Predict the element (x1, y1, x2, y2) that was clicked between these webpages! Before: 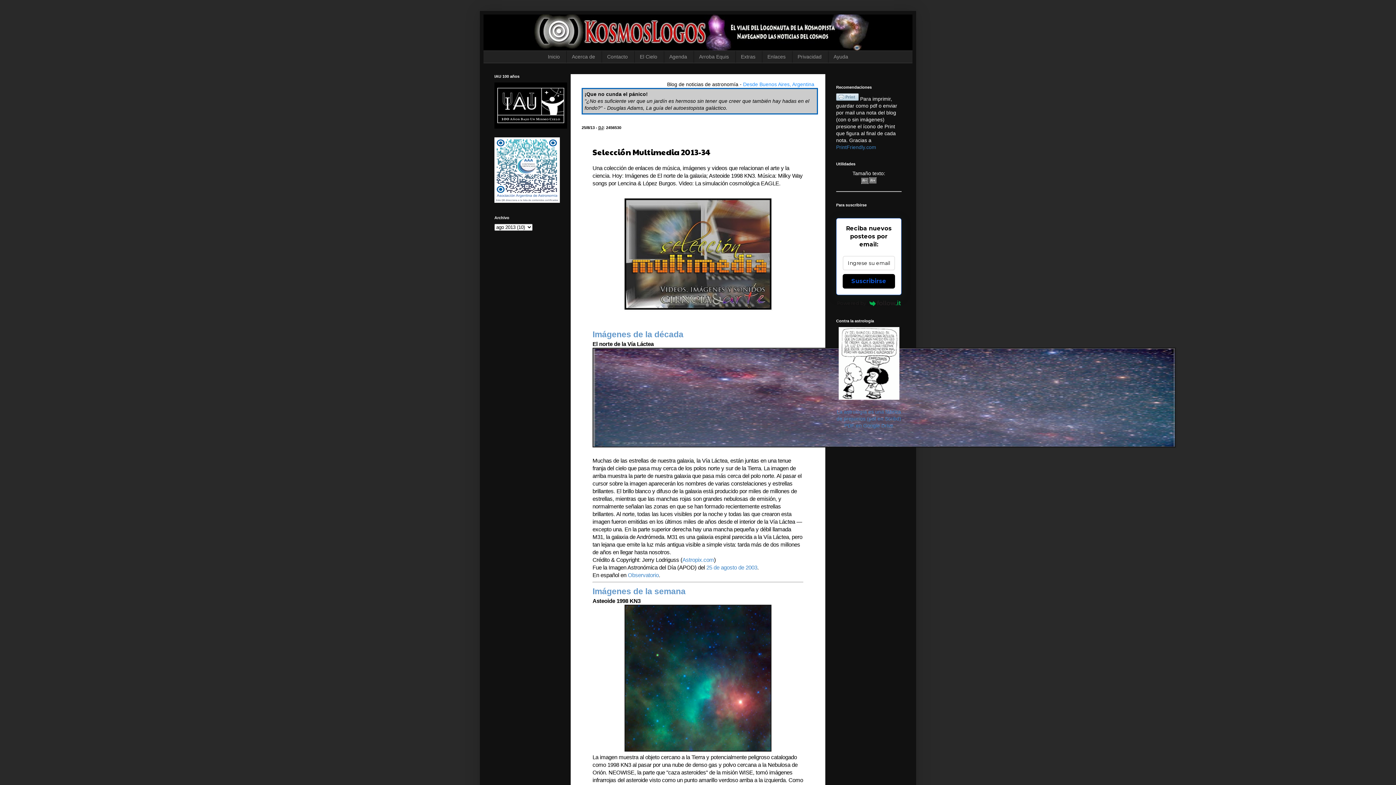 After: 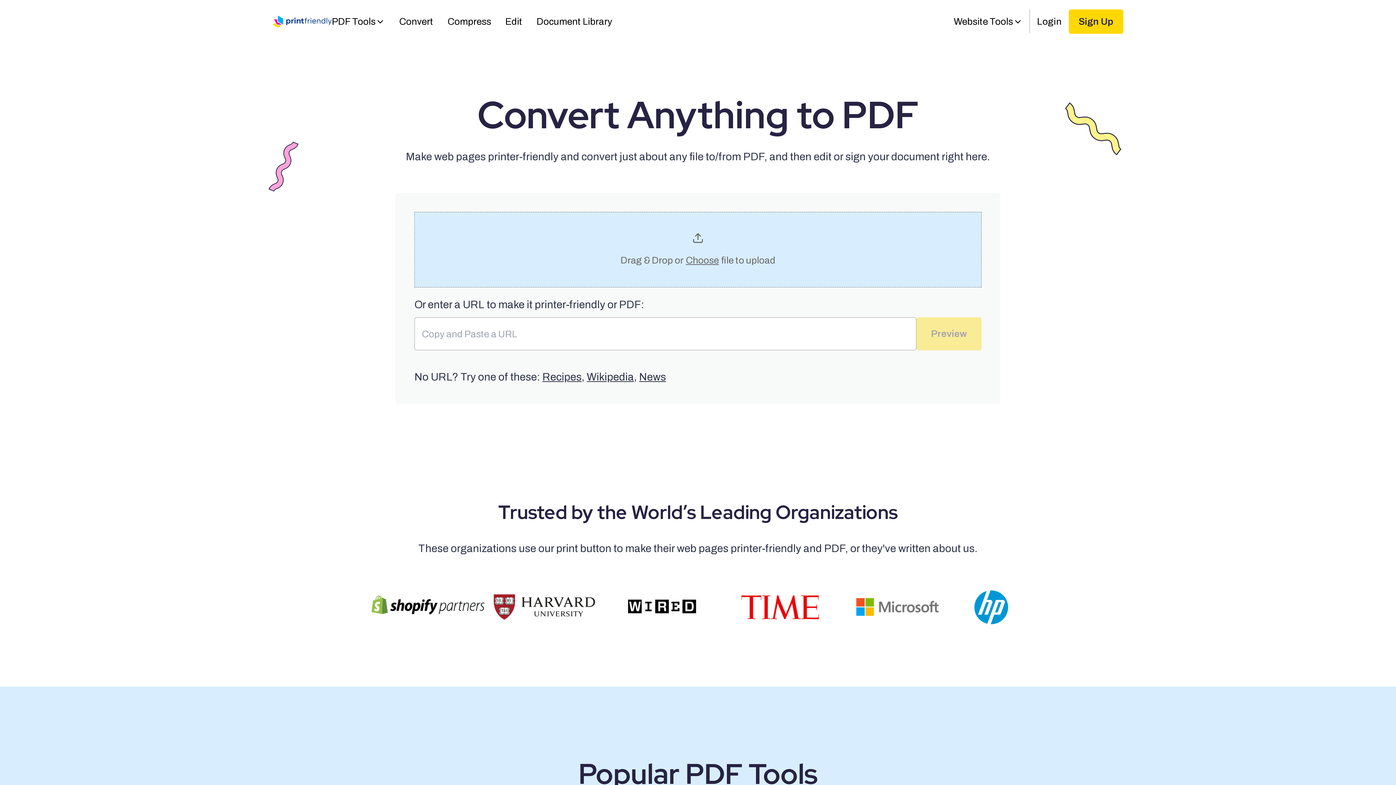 Action: label: PrintFriendly.com bbox: (836, 144, 876, 150)